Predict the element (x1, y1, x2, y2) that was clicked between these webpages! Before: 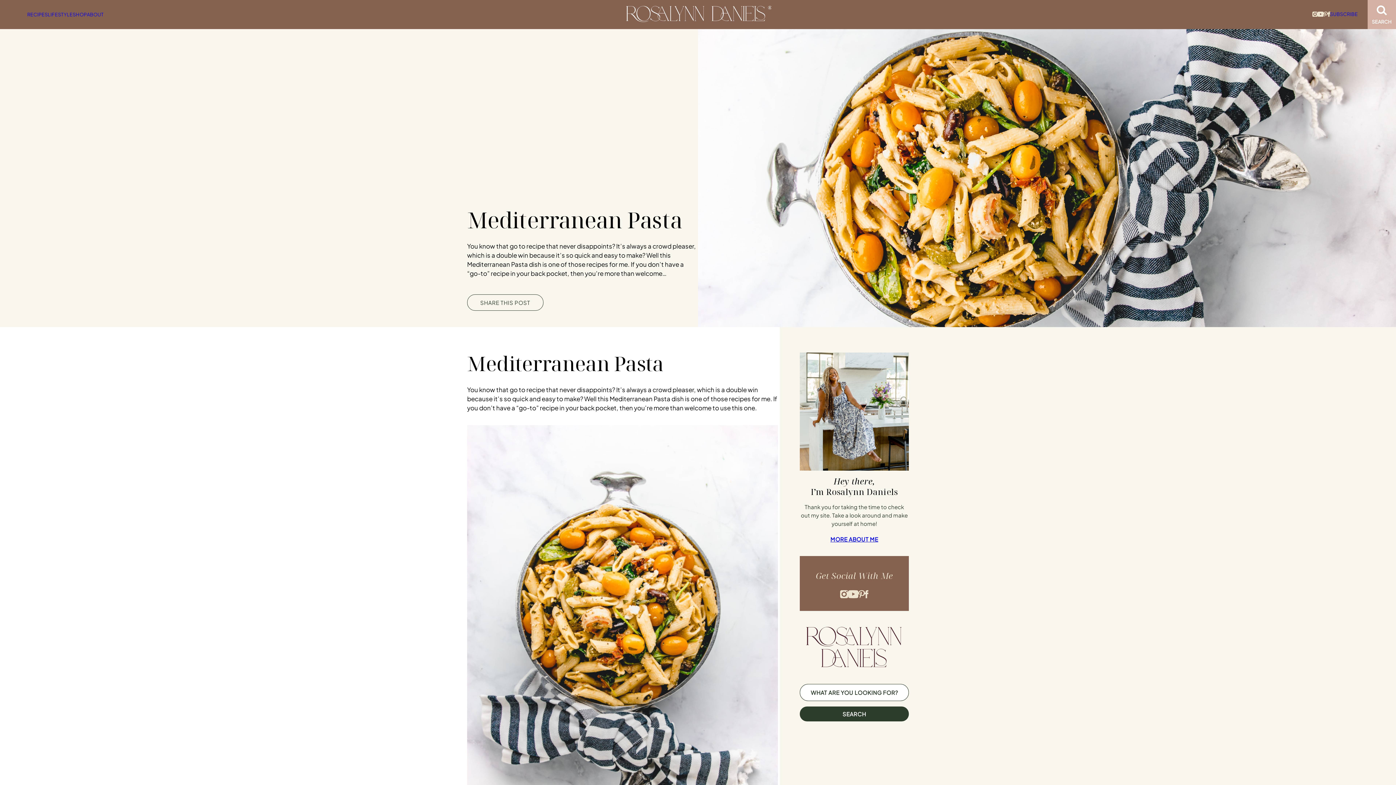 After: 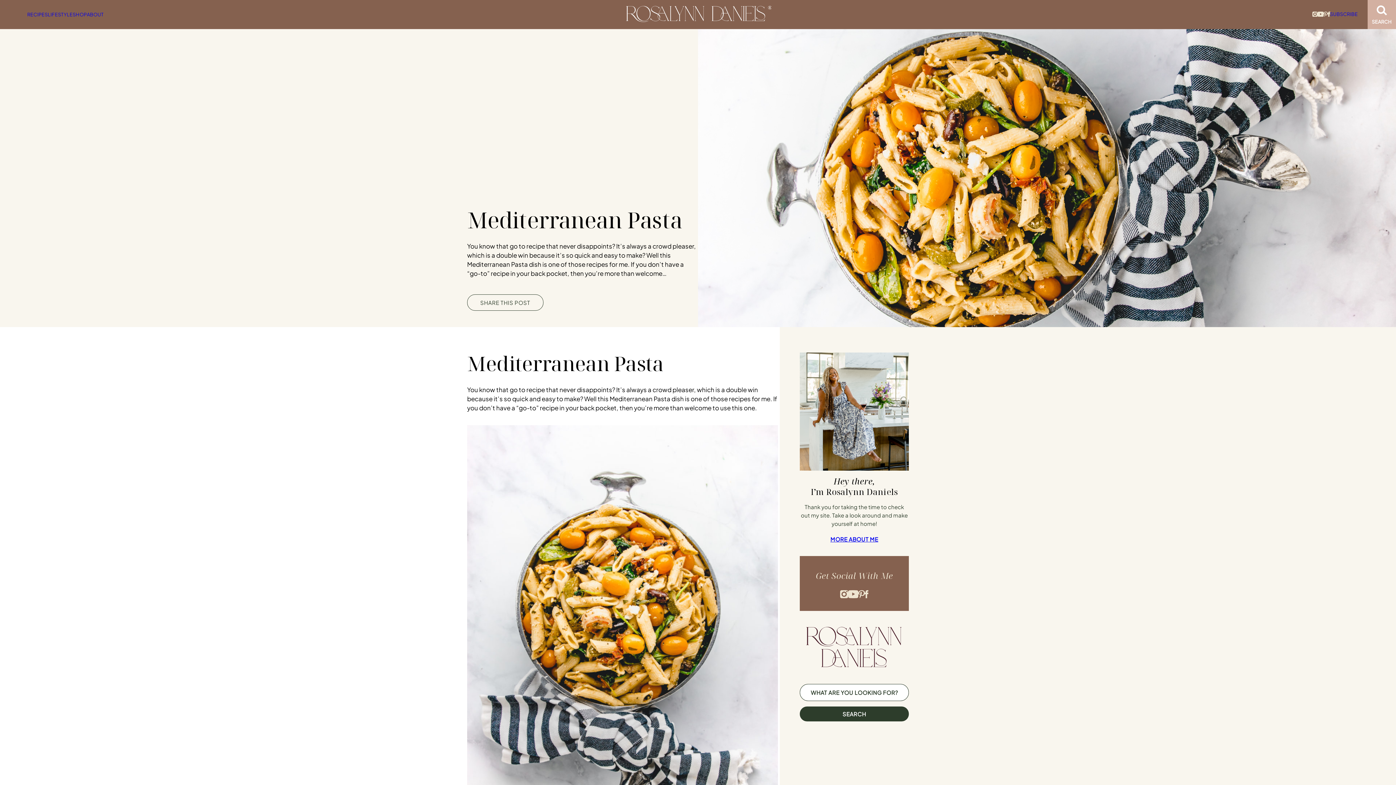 Action: label: 


 bbox: (848, 590, 858, 598)